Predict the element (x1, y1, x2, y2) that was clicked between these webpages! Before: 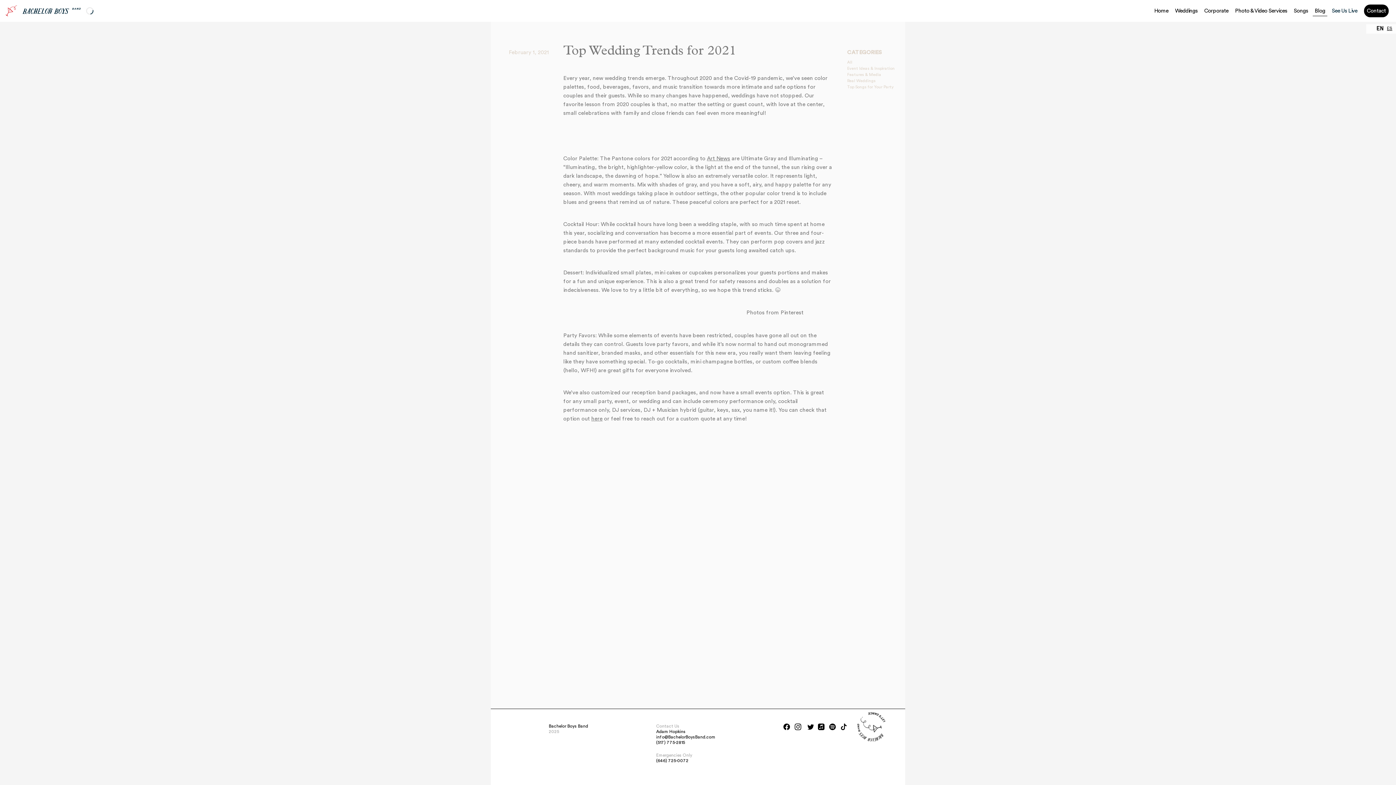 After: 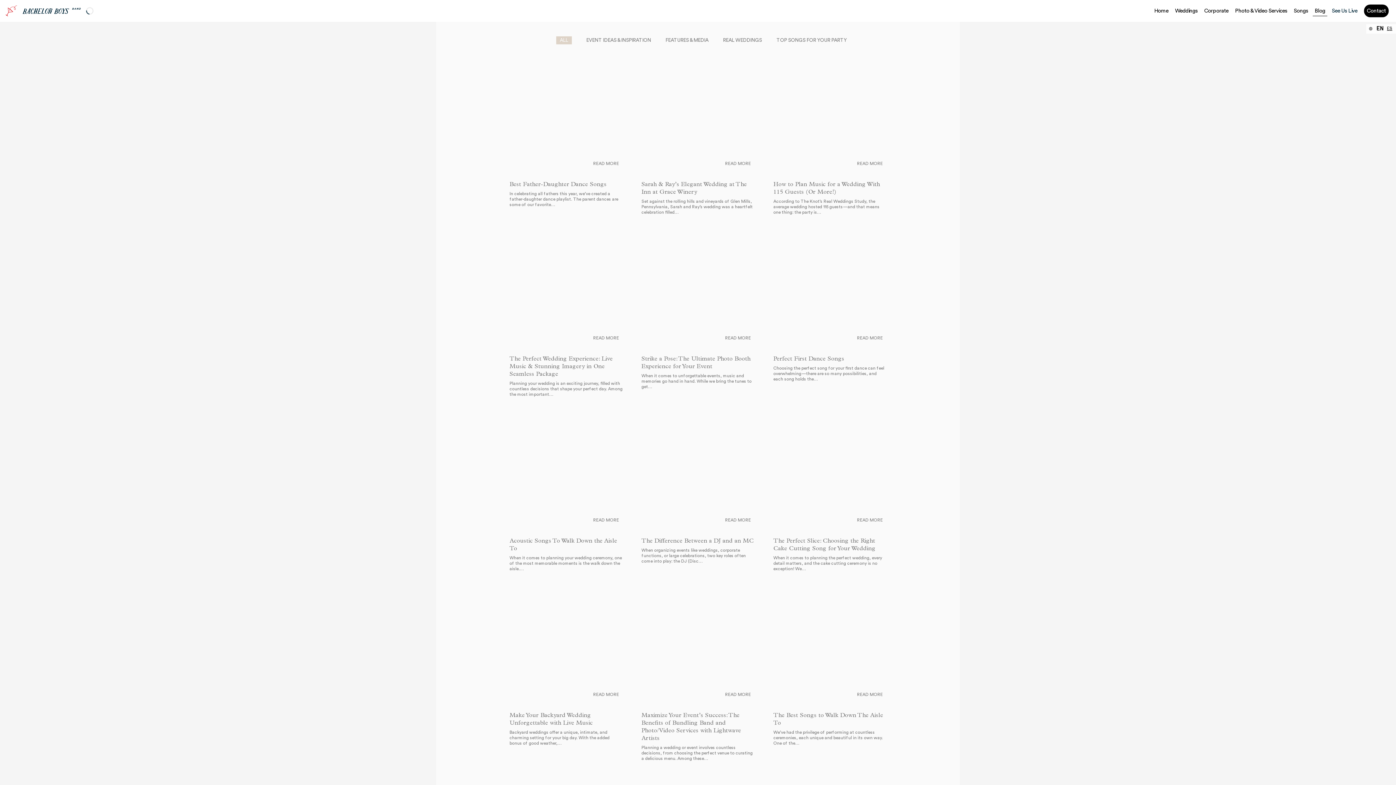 Action: bbox: (1315, 7, 1325, 14) label: Blog